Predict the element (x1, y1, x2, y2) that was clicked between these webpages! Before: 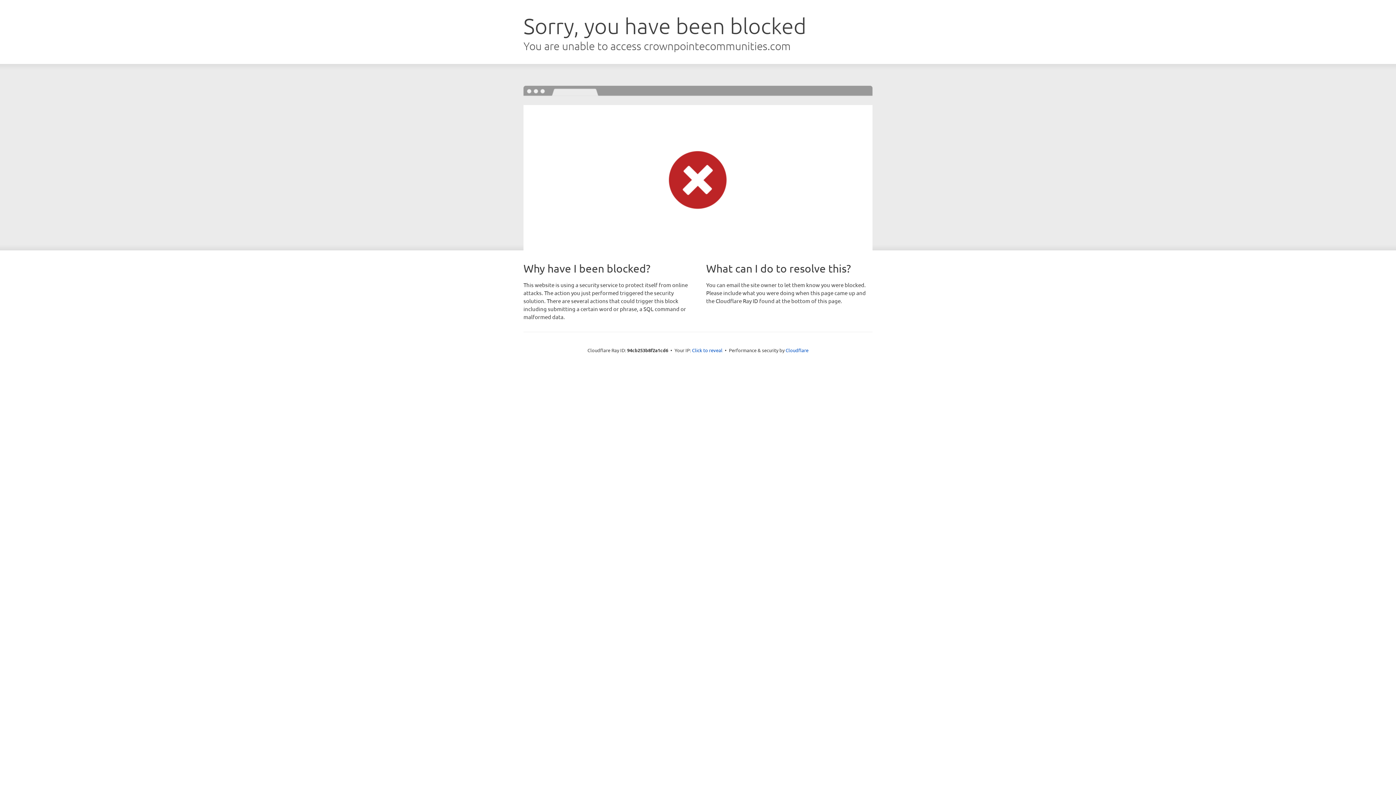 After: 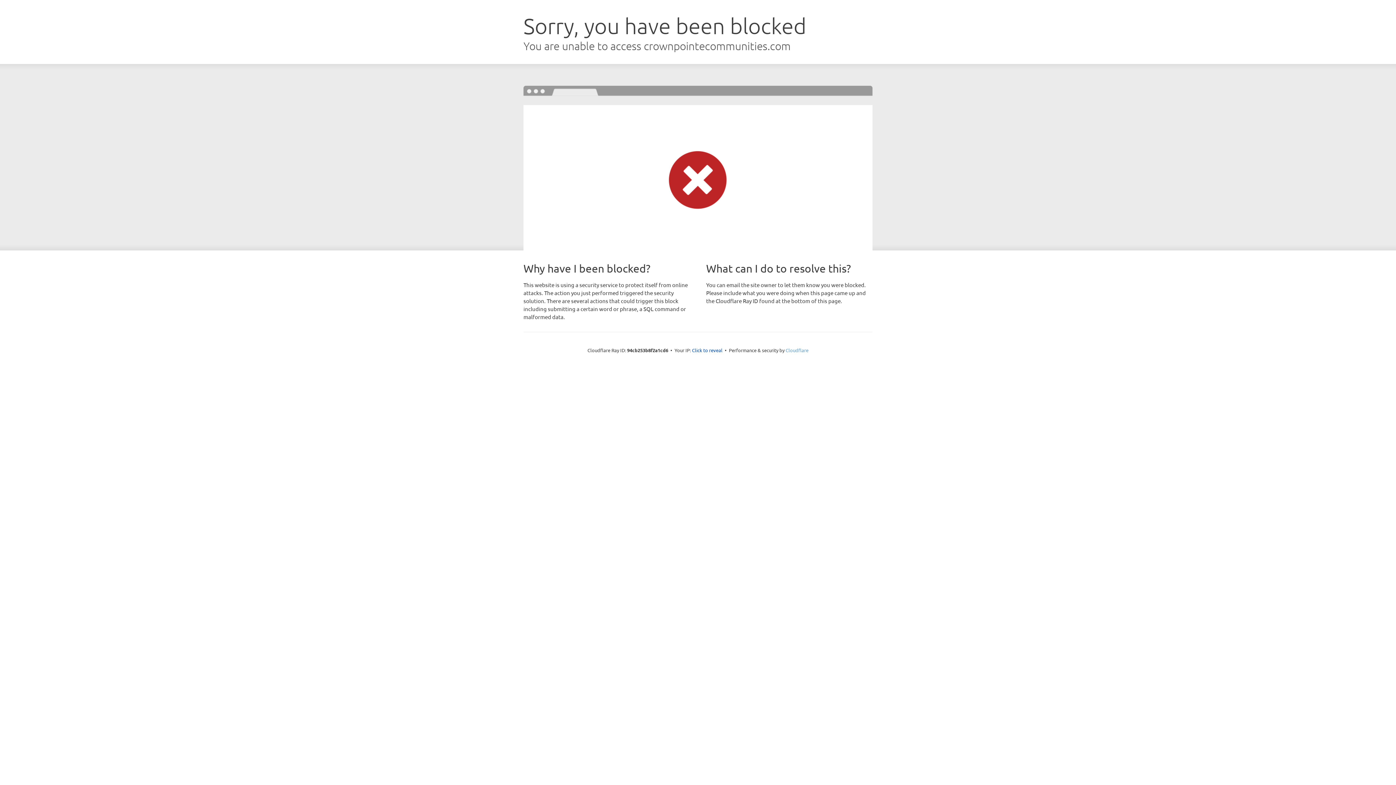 Action: label: Cloudflare bbox: (785, 347, 808, 353)